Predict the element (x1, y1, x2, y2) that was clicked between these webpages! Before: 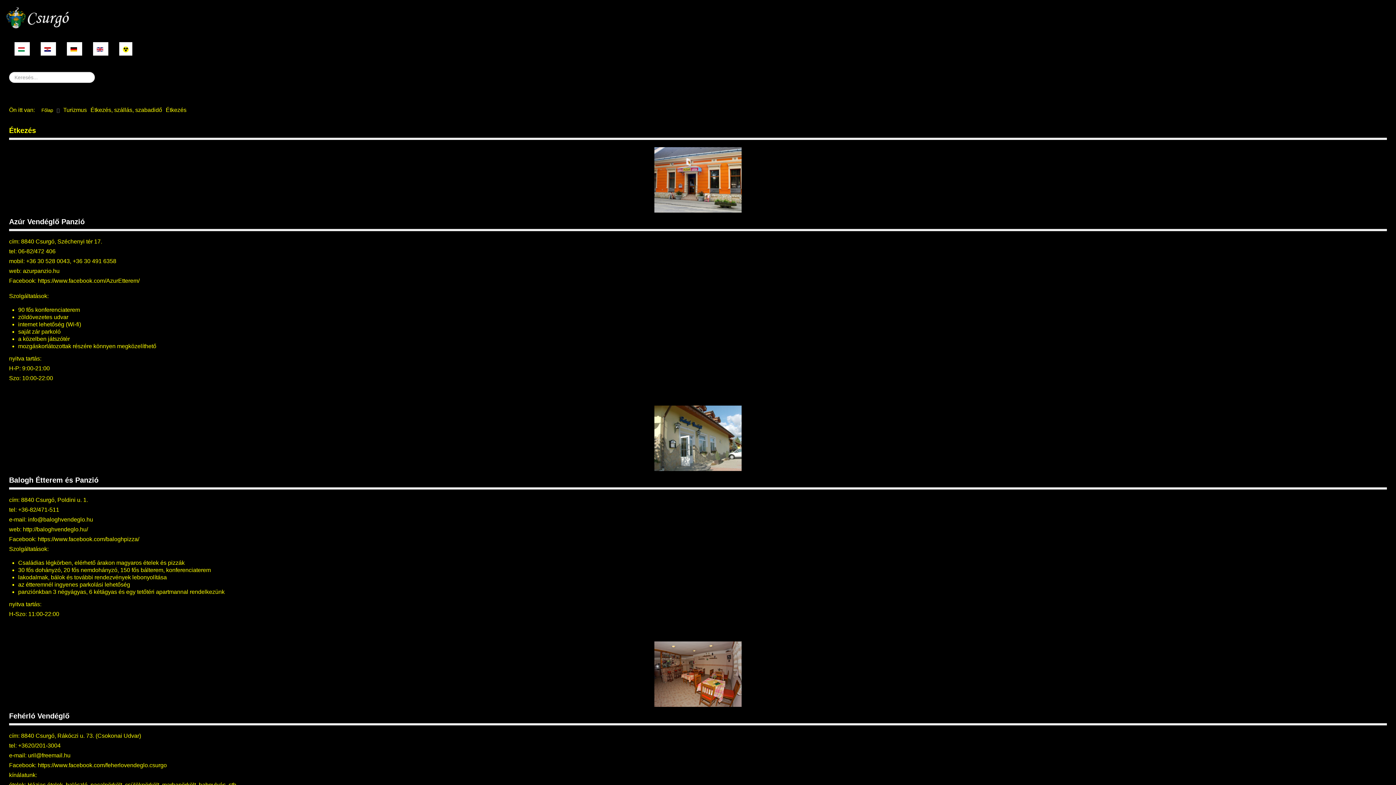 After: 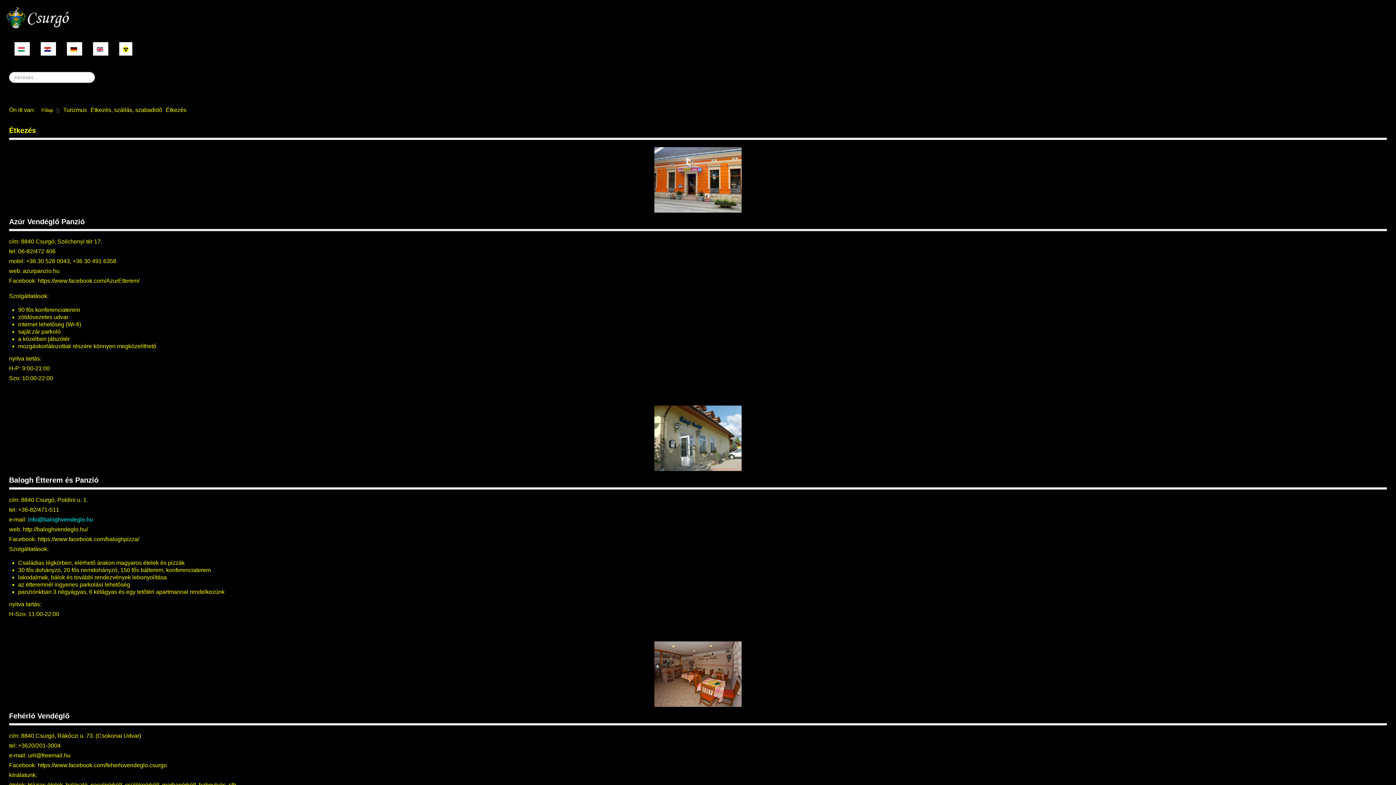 Action: label: info@baloghvendeglo.hu bbox: (28, 516, 93, 522)